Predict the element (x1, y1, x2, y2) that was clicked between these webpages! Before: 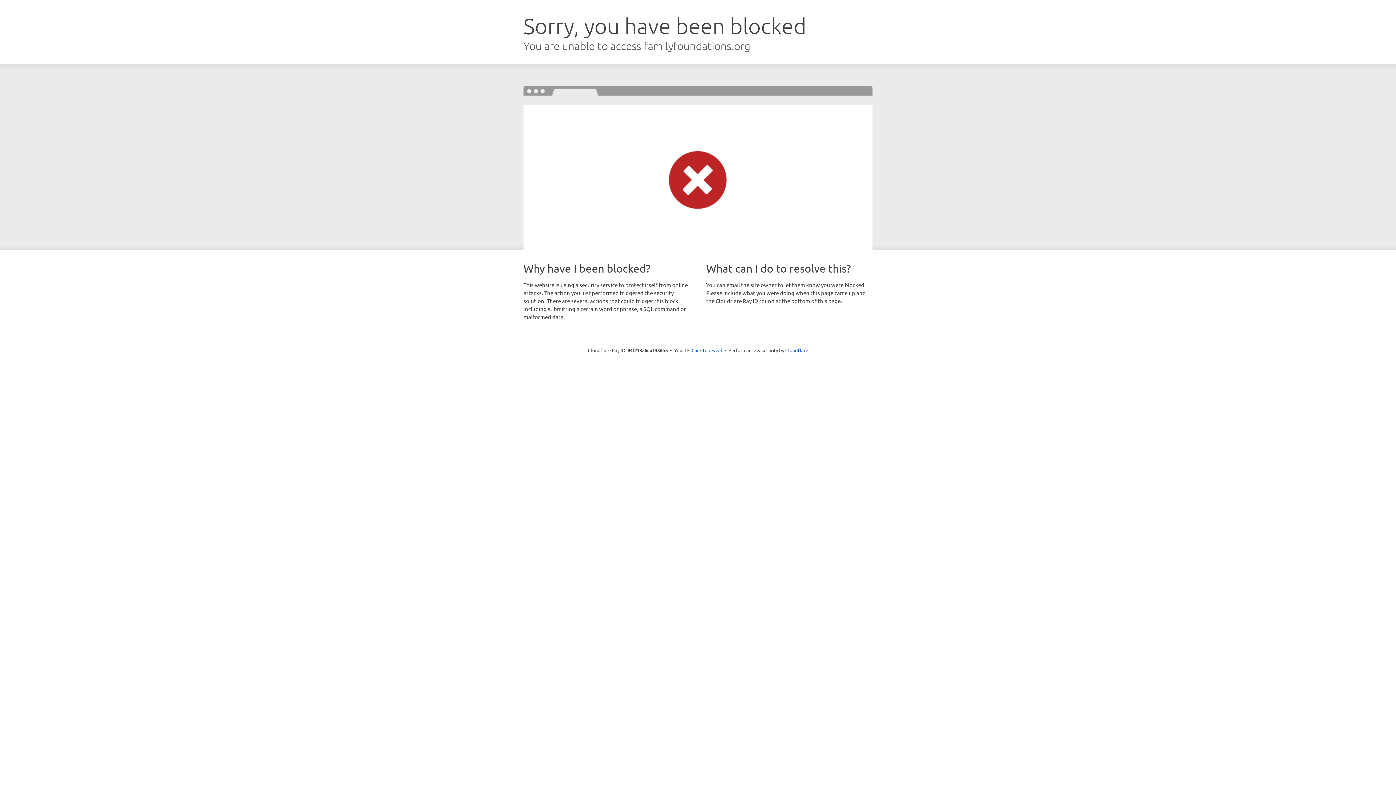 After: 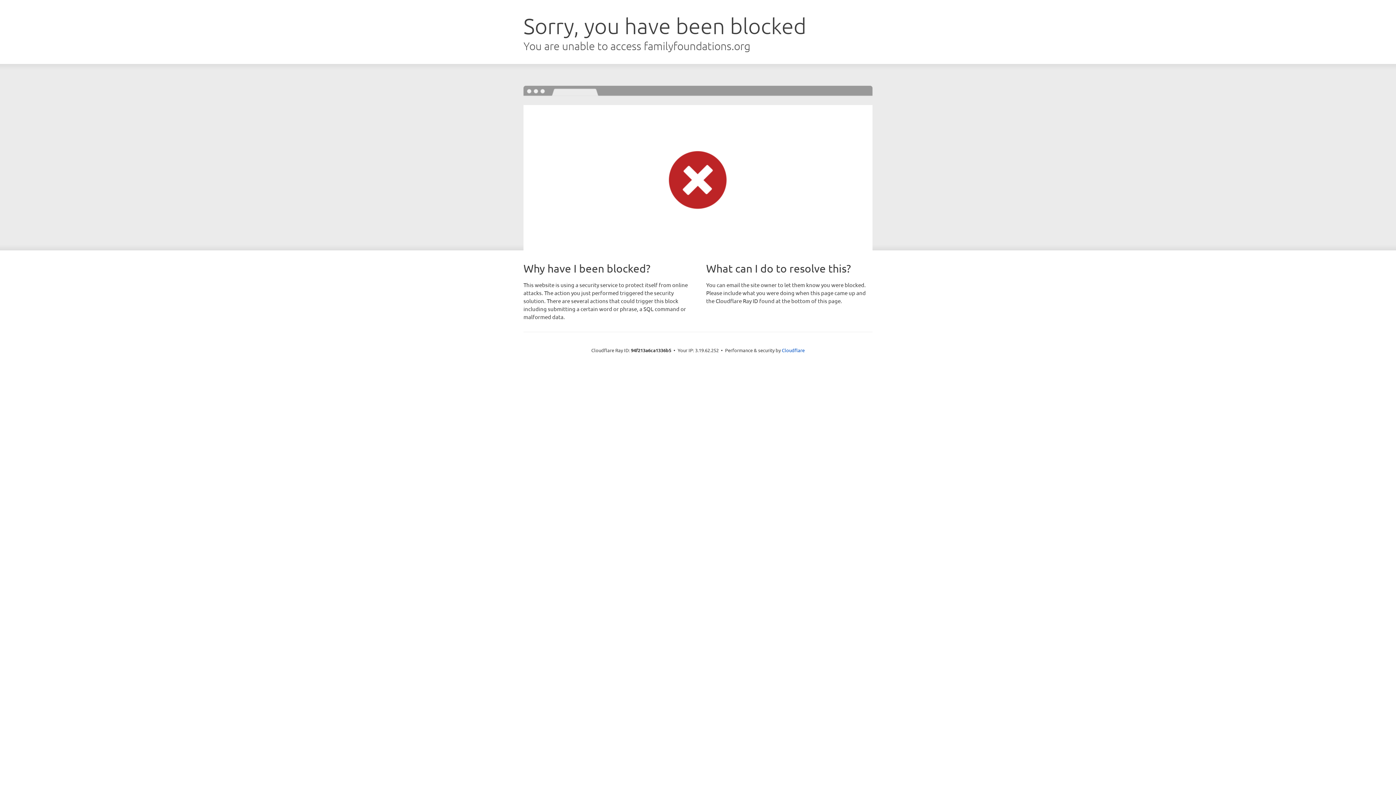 Action: bbox: (691, 346, 722, 353) label: Click to reveal